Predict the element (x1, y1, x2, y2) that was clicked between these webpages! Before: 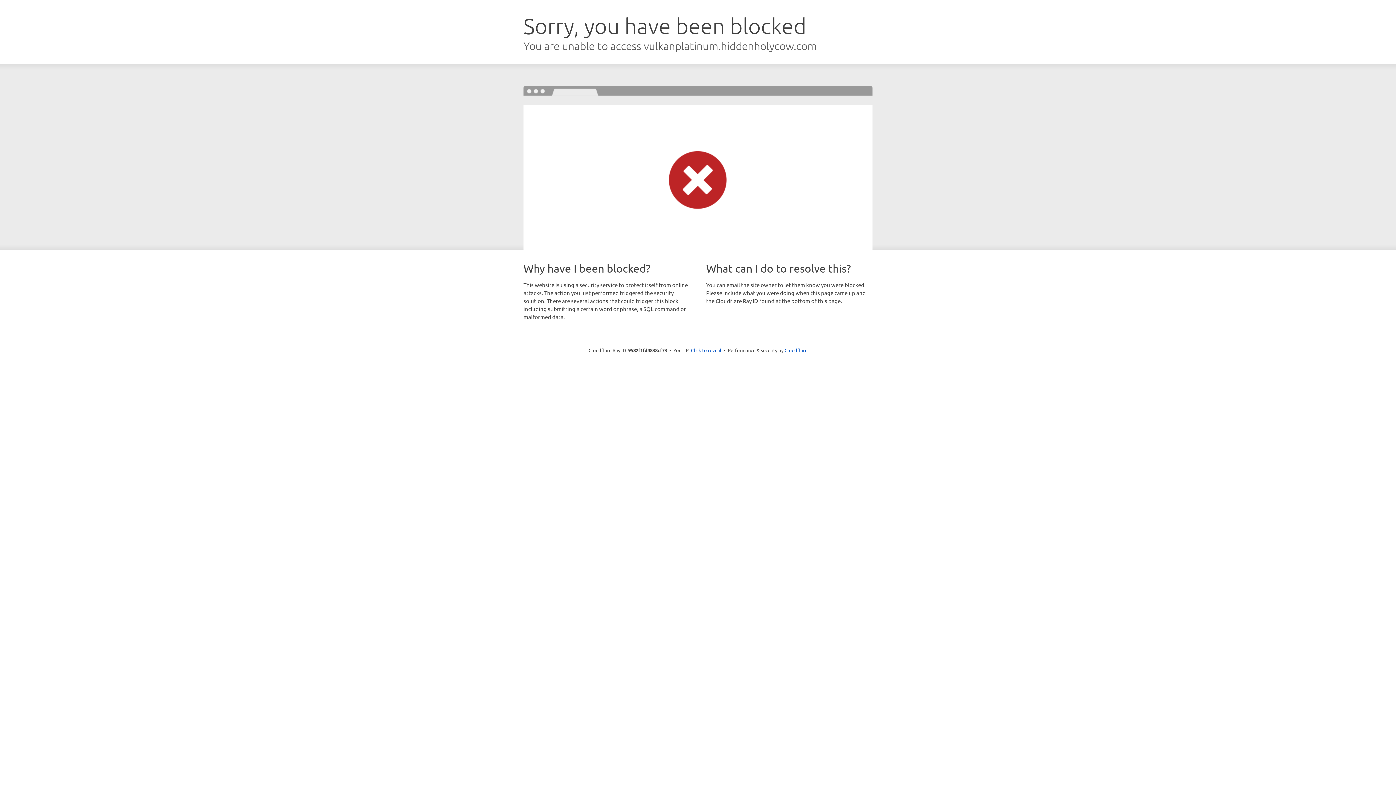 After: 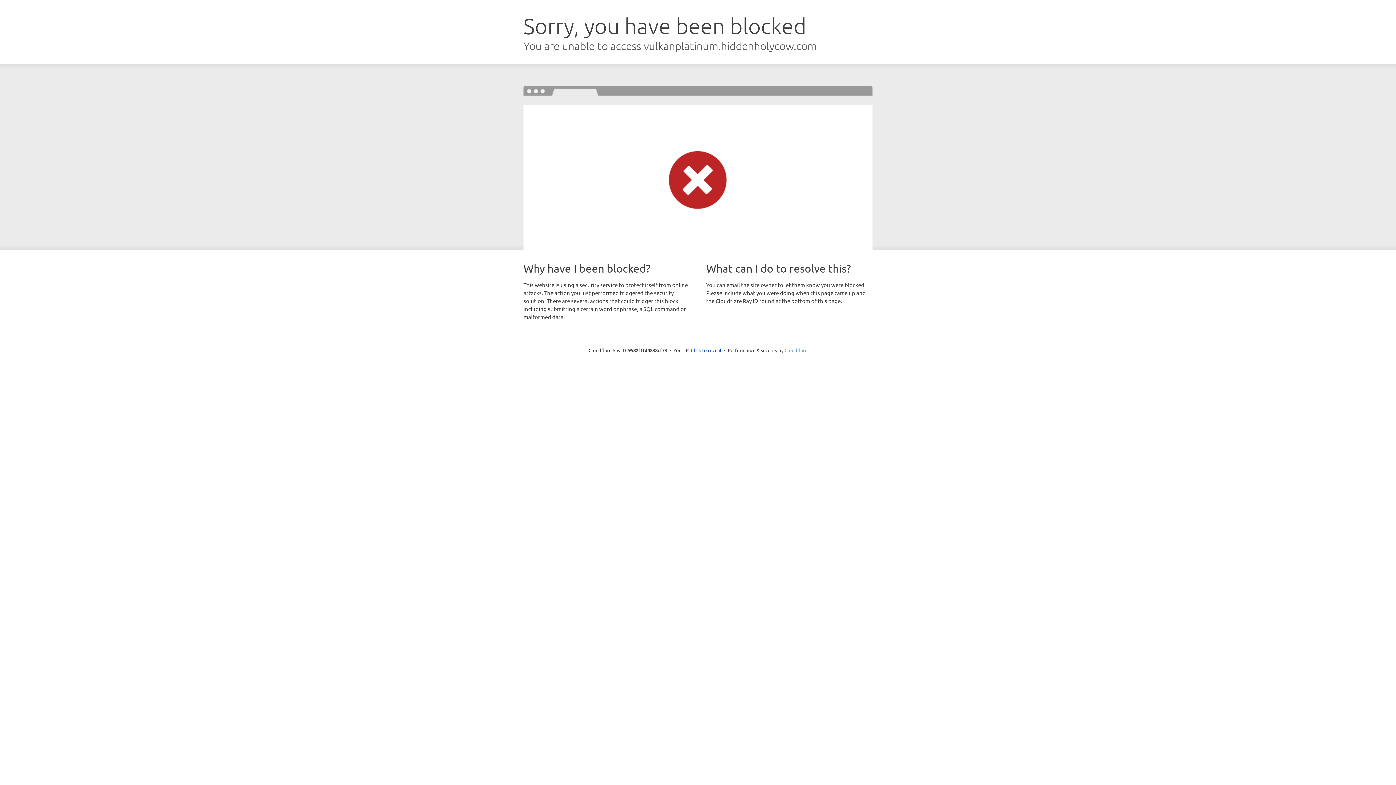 Action: label: Cloudflare bbox: (784, 347, 807, 353)